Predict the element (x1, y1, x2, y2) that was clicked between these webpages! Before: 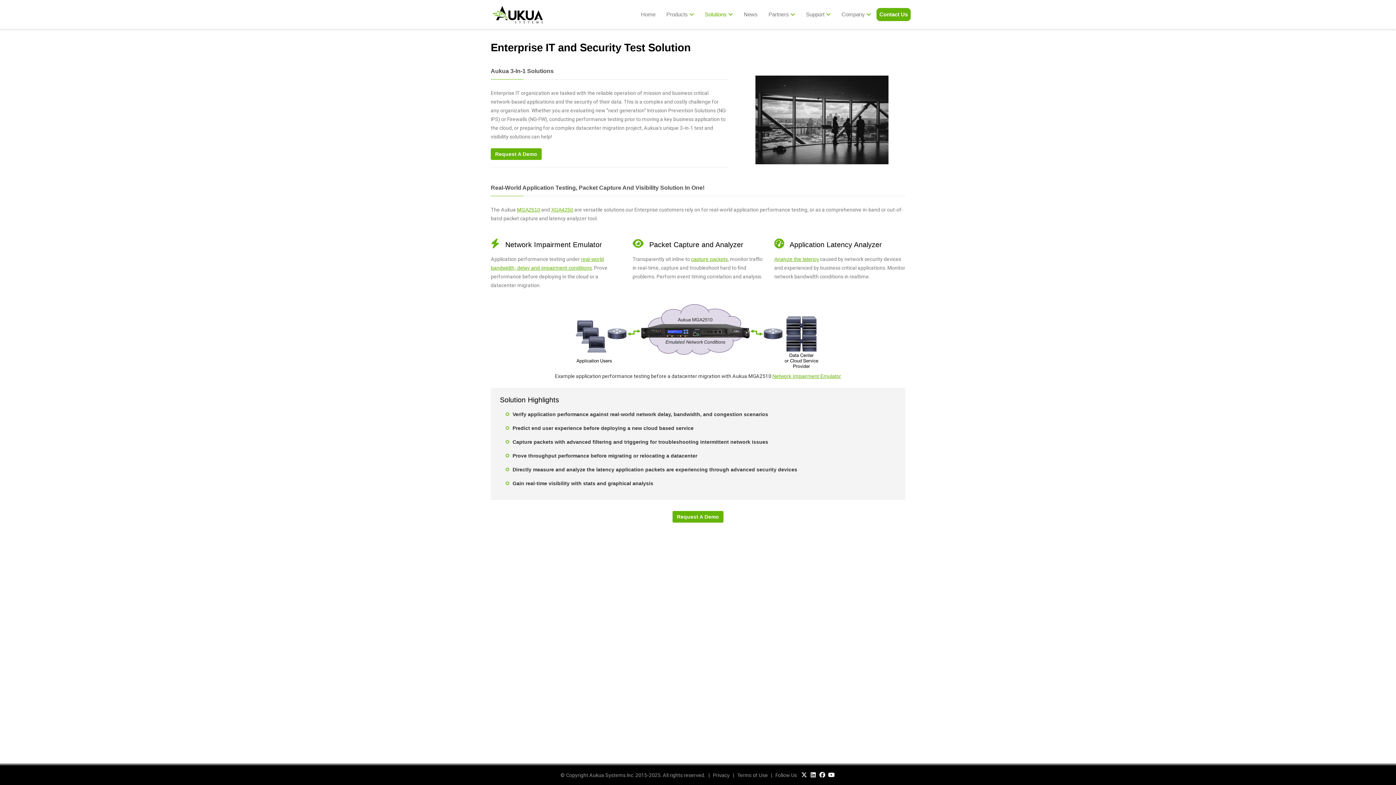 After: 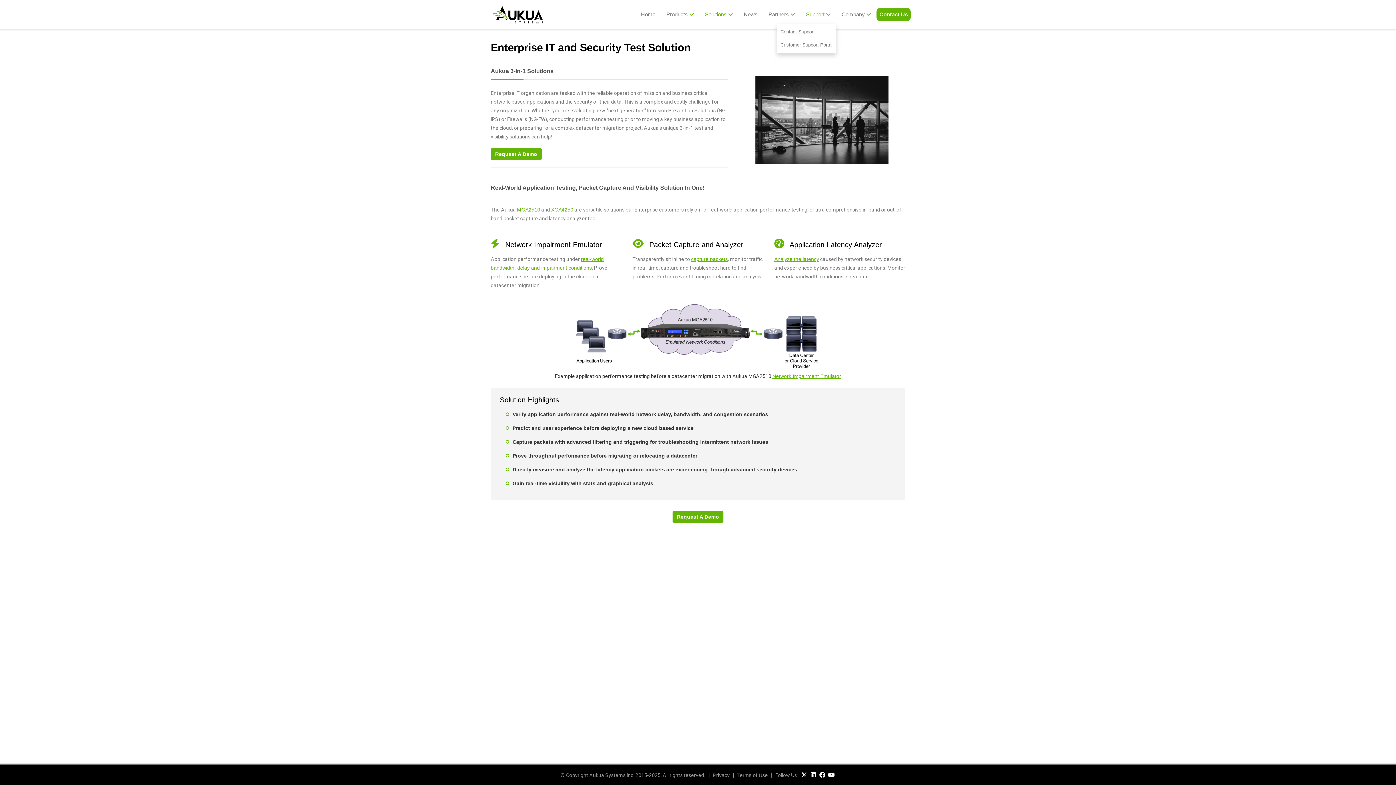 Action: bbox: (800, 5, 836, 23) label: Support 